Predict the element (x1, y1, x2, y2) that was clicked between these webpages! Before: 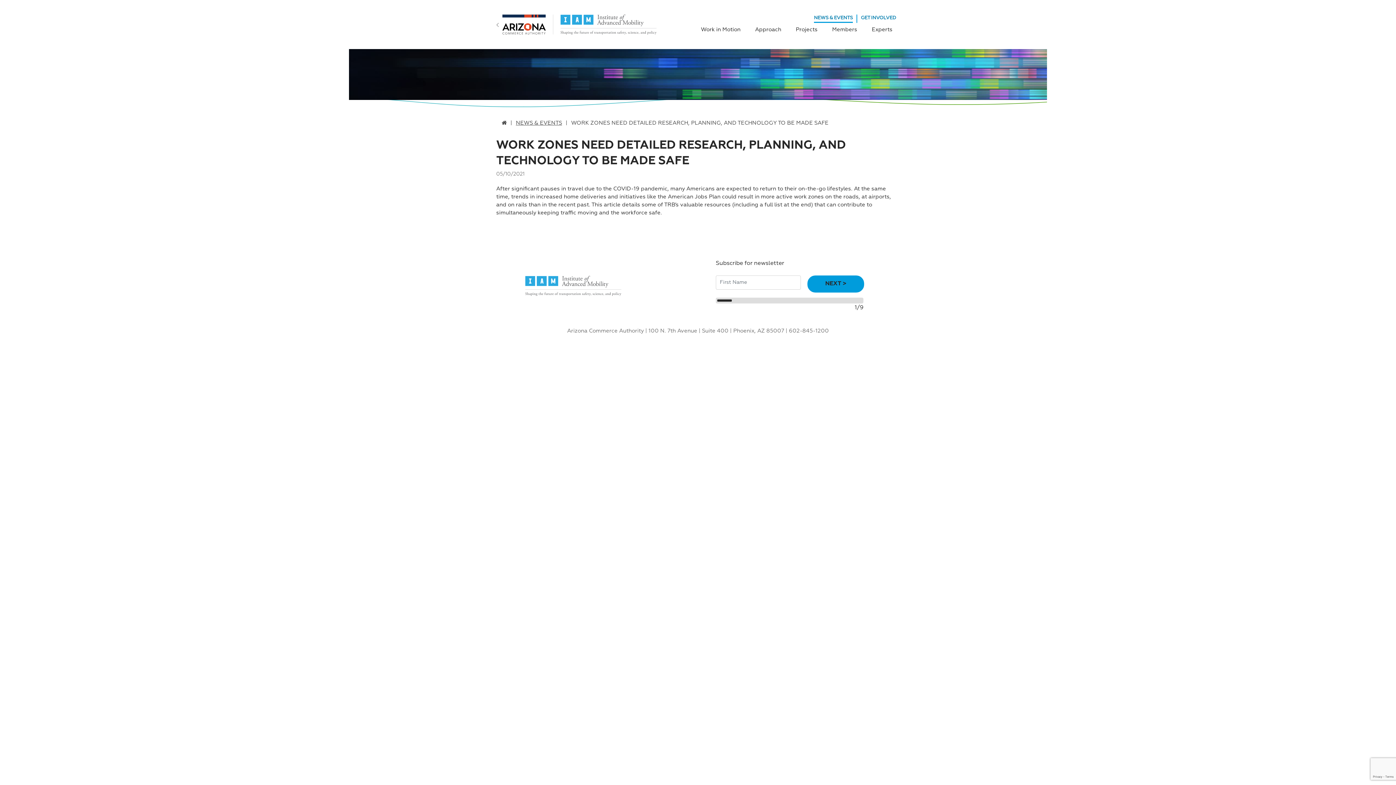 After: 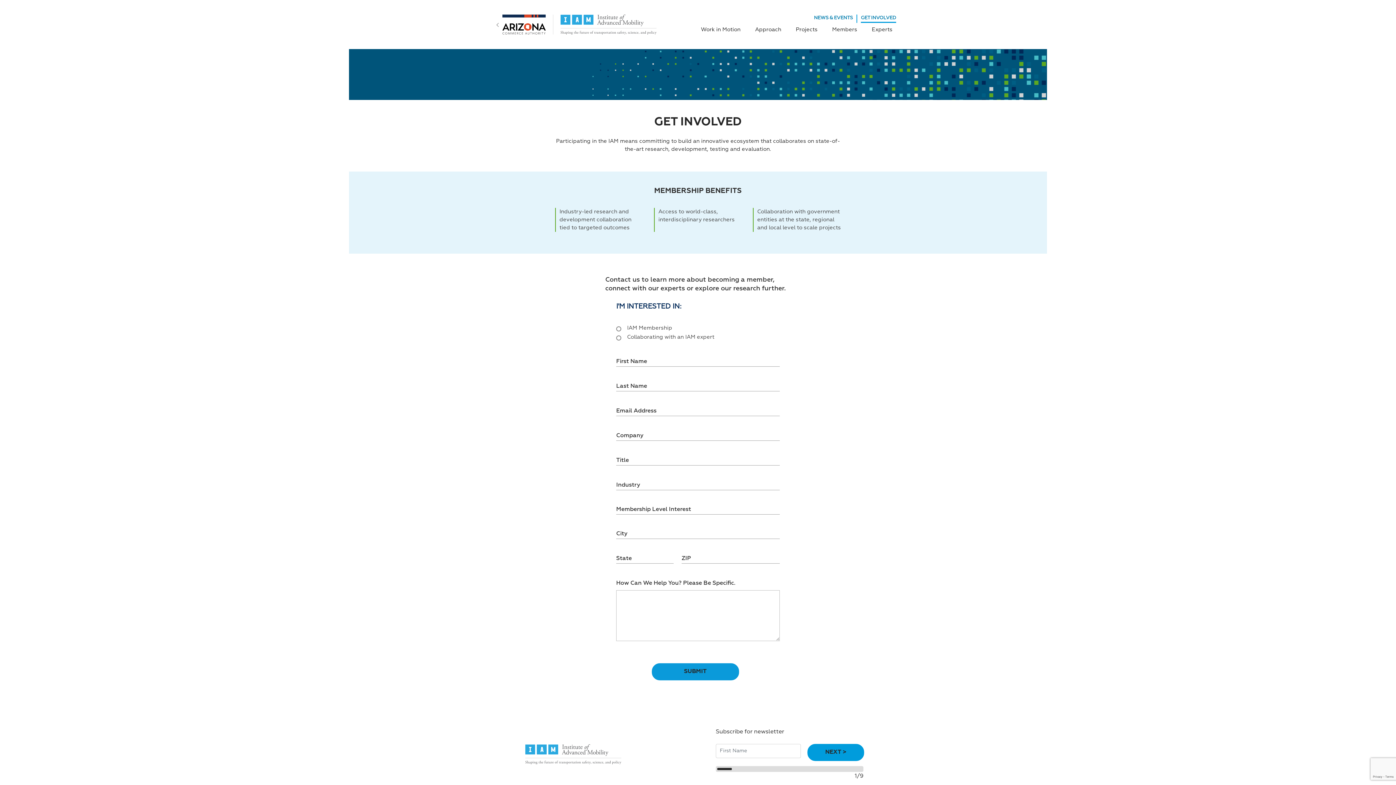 Action: label: GET INVOLVED bbox: (861, 14, 896, 22)